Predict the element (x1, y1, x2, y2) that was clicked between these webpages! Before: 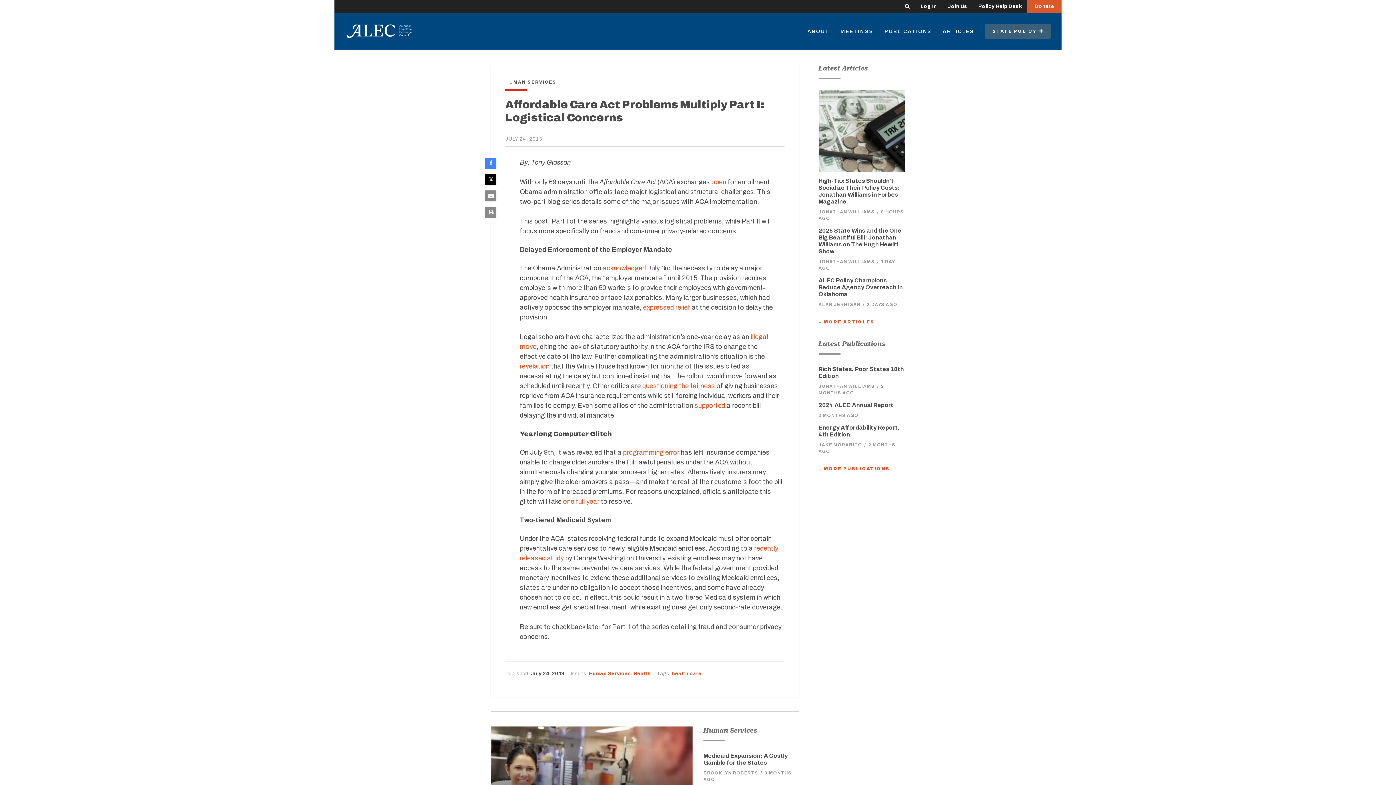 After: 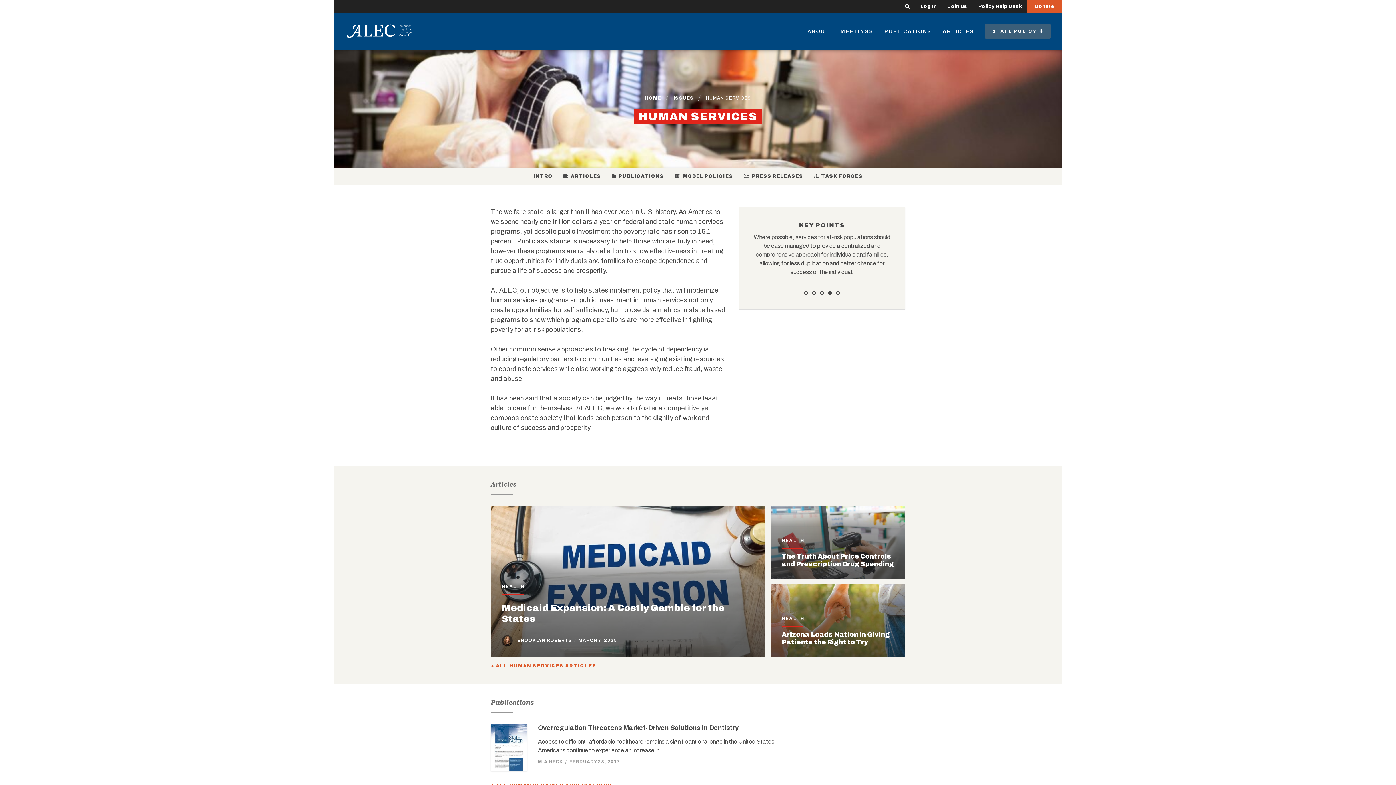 Action: label: Human Services bbox: (589, 671, 631, 676)